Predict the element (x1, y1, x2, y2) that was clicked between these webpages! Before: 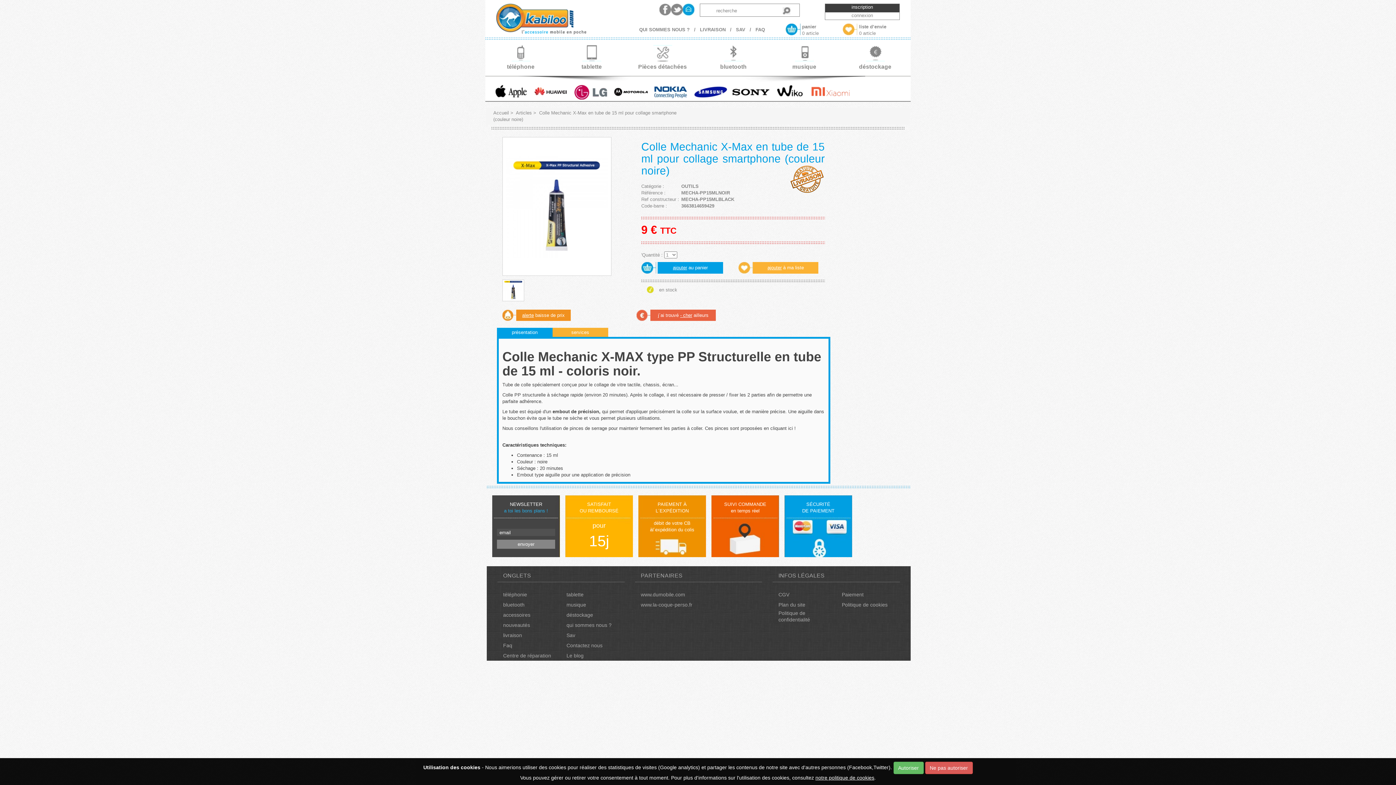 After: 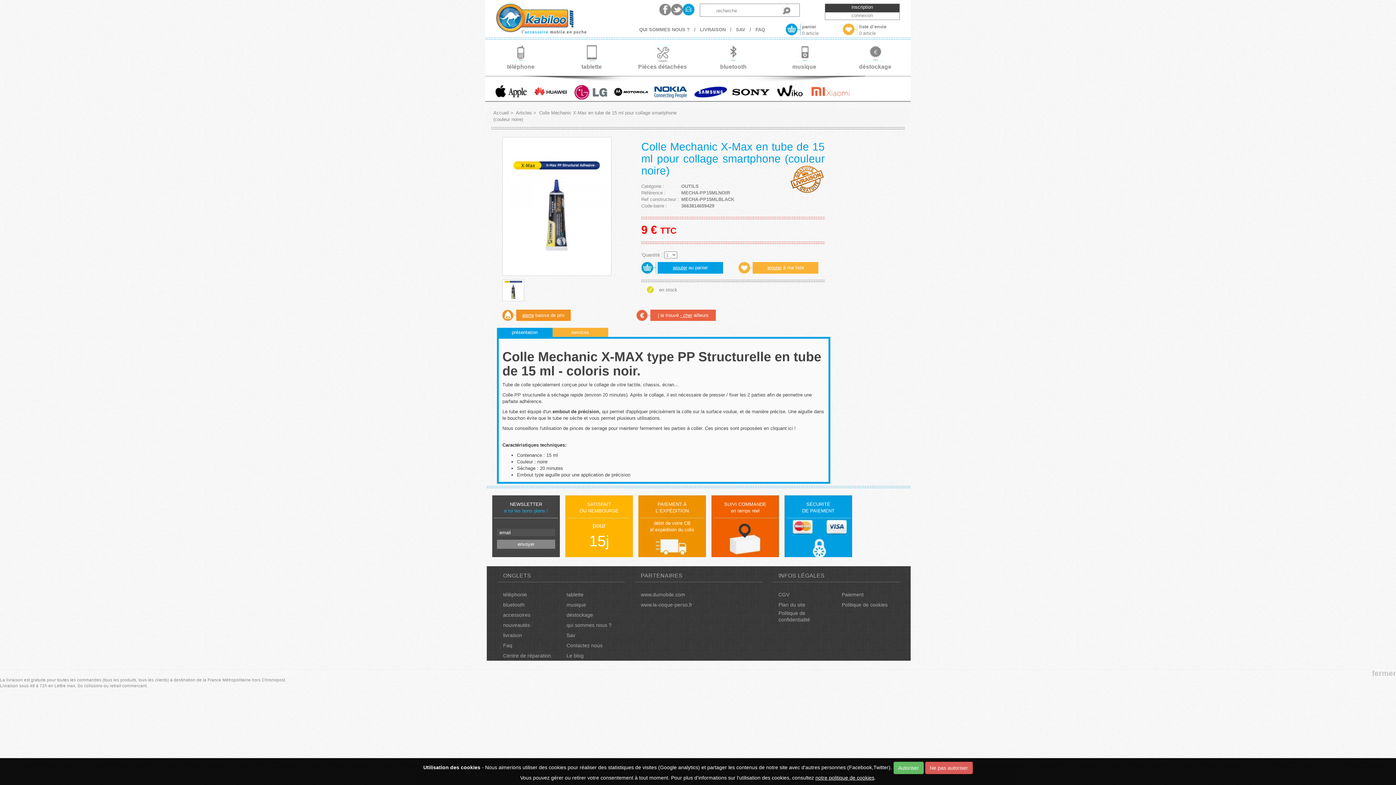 Action: bbox: (789, 162, 824, 195)